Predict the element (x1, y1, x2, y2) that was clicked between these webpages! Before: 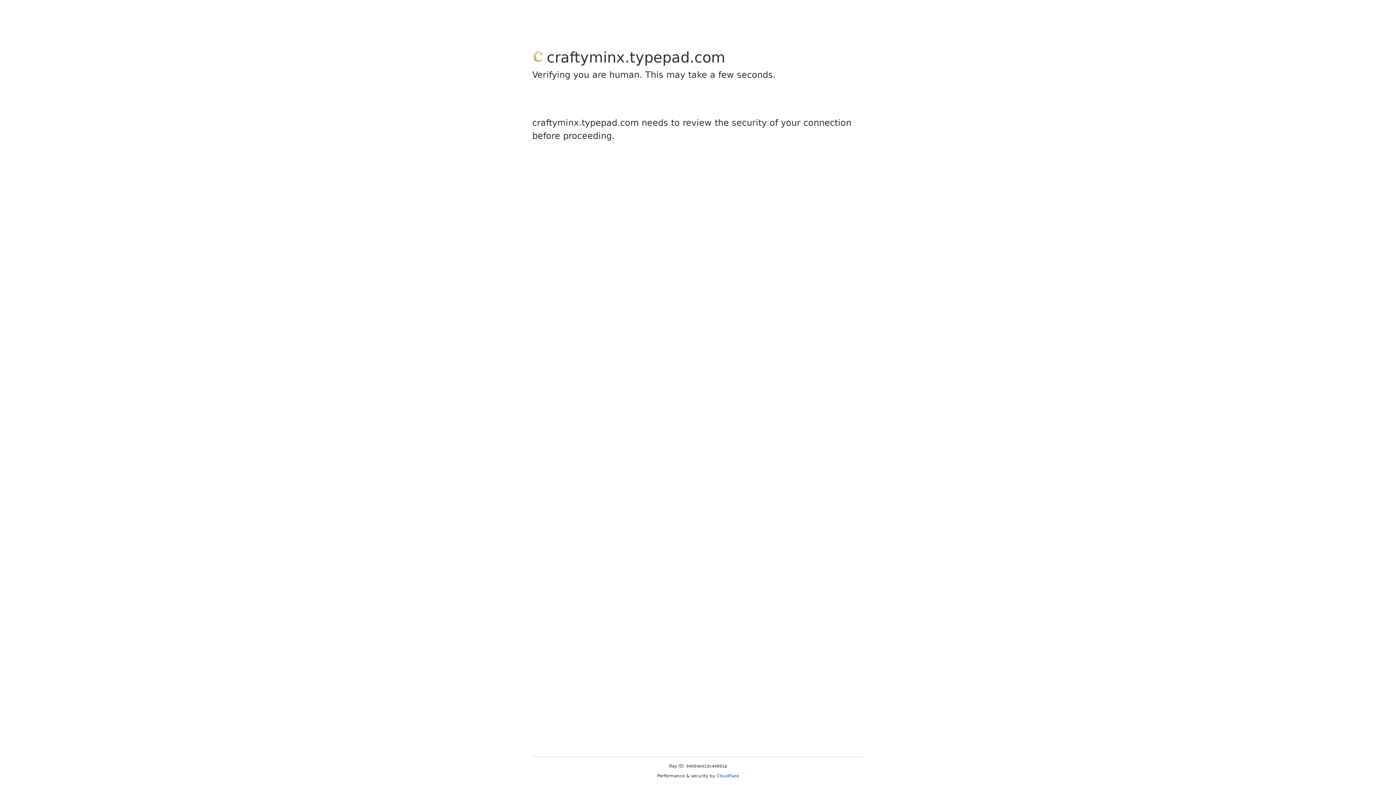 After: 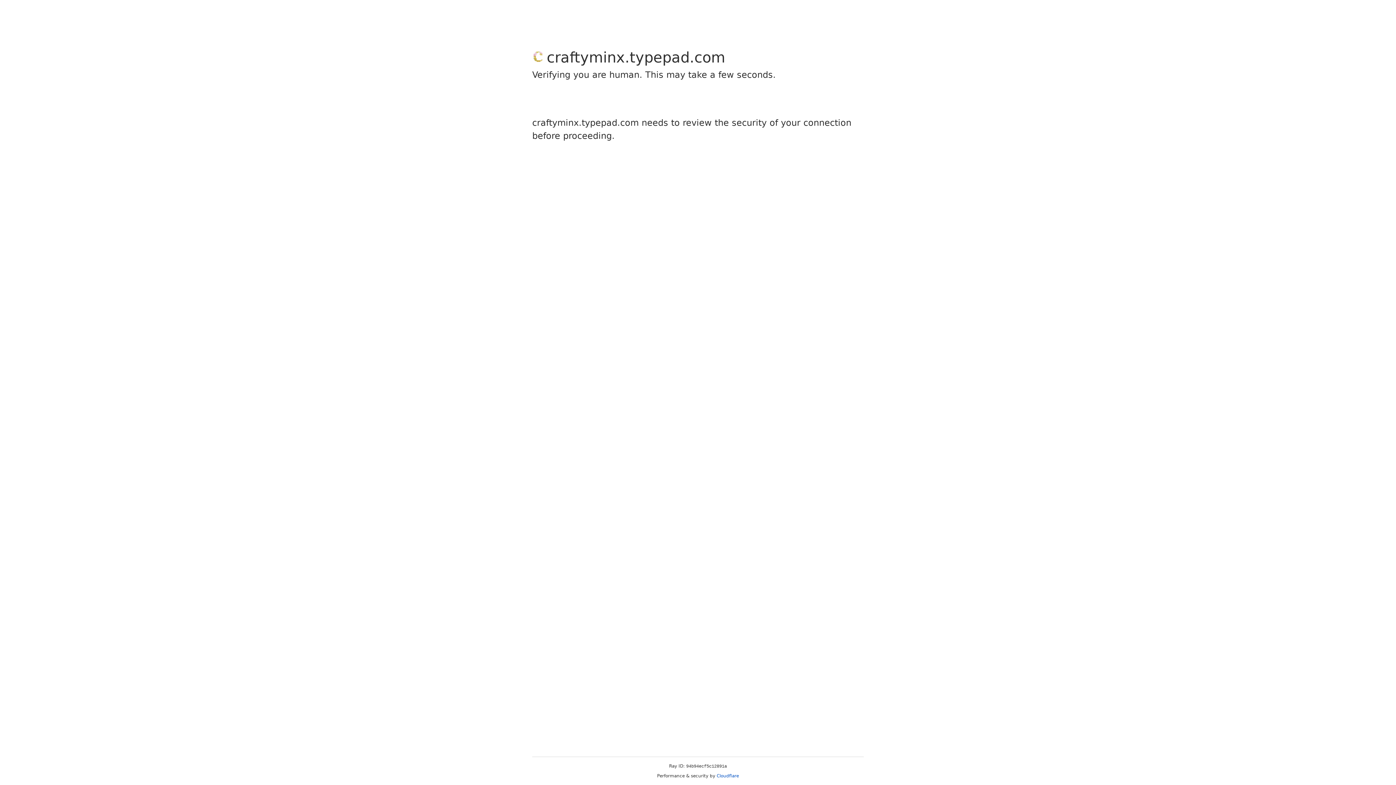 Action: label: Cloudflare bbox: (716, 773, 739, 778)